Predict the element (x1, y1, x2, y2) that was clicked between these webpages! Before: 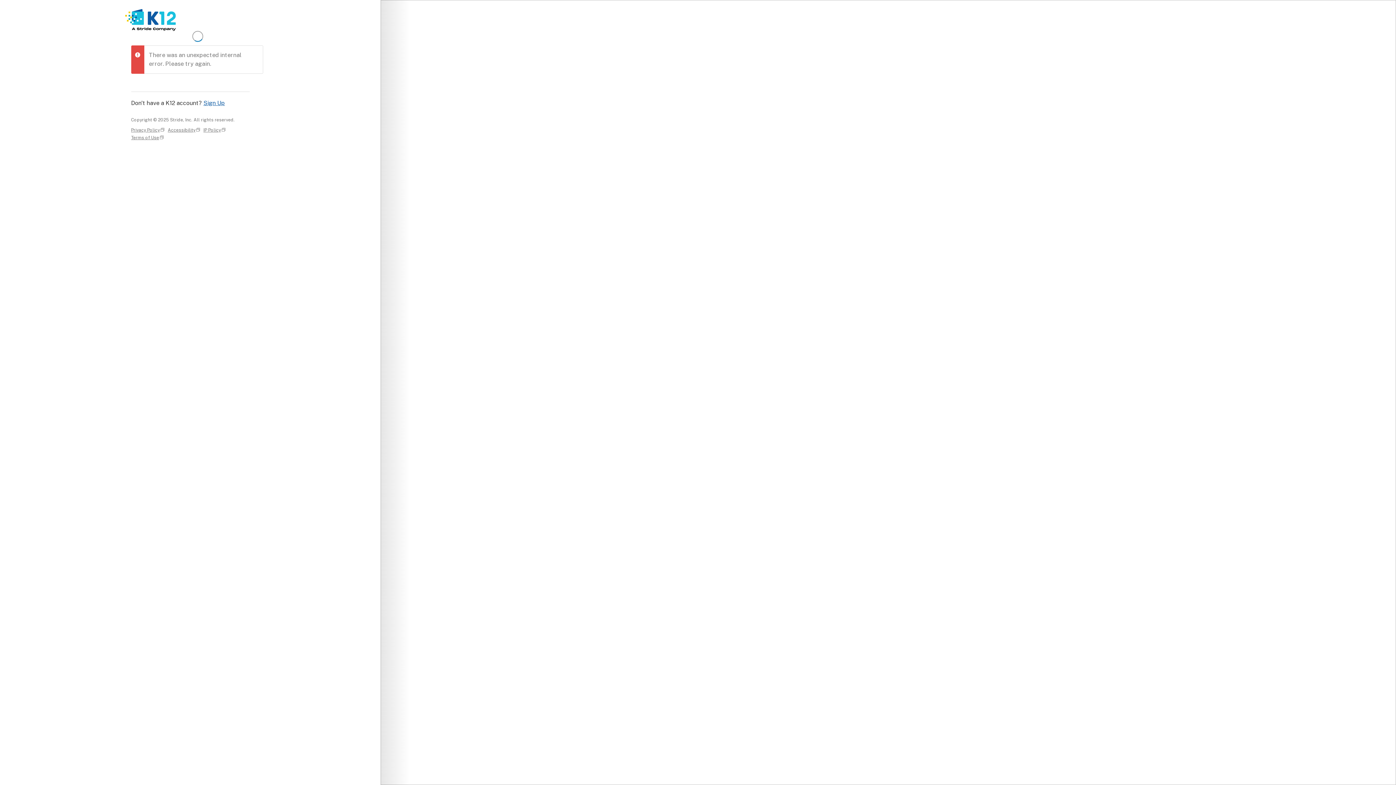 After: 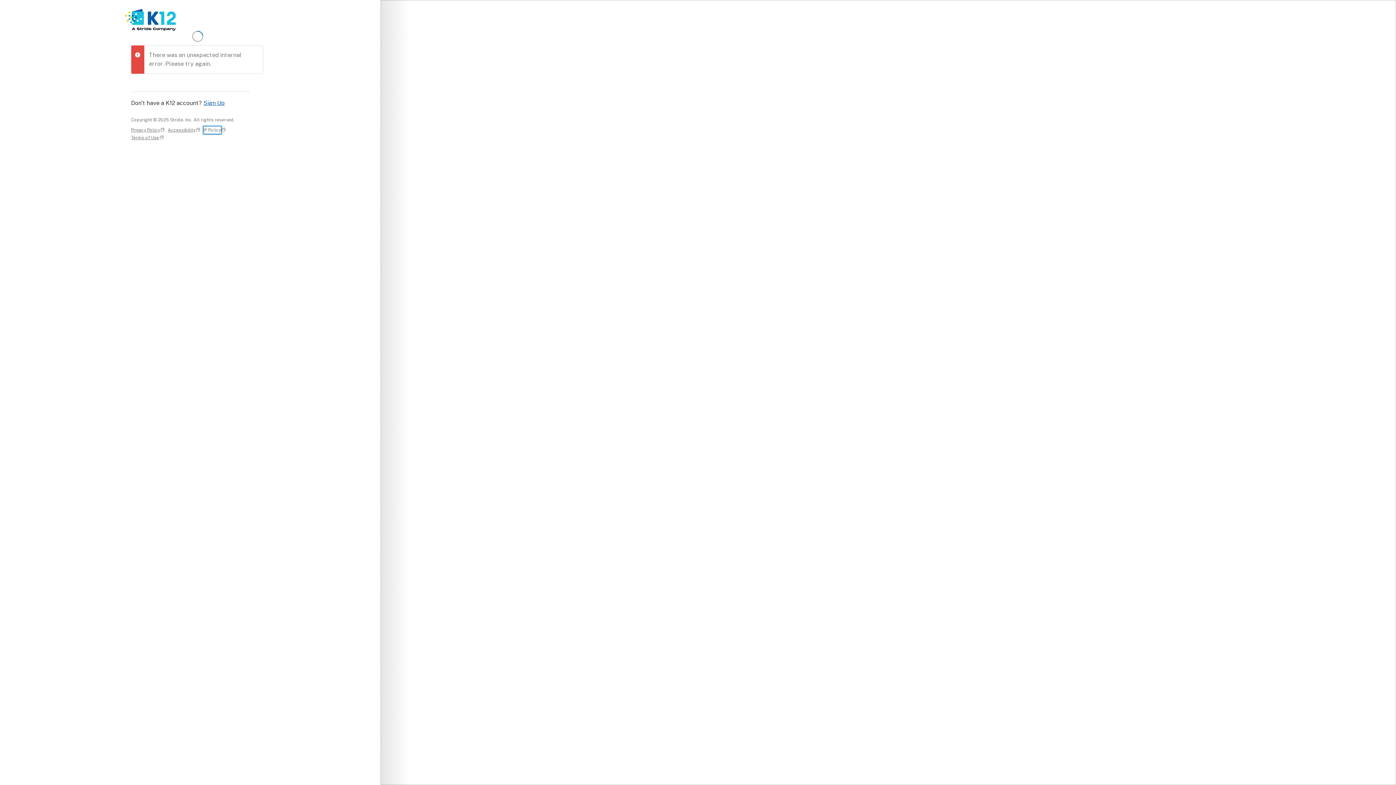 Action: label: IP Policy bbox: (203, 126, 220, 133)